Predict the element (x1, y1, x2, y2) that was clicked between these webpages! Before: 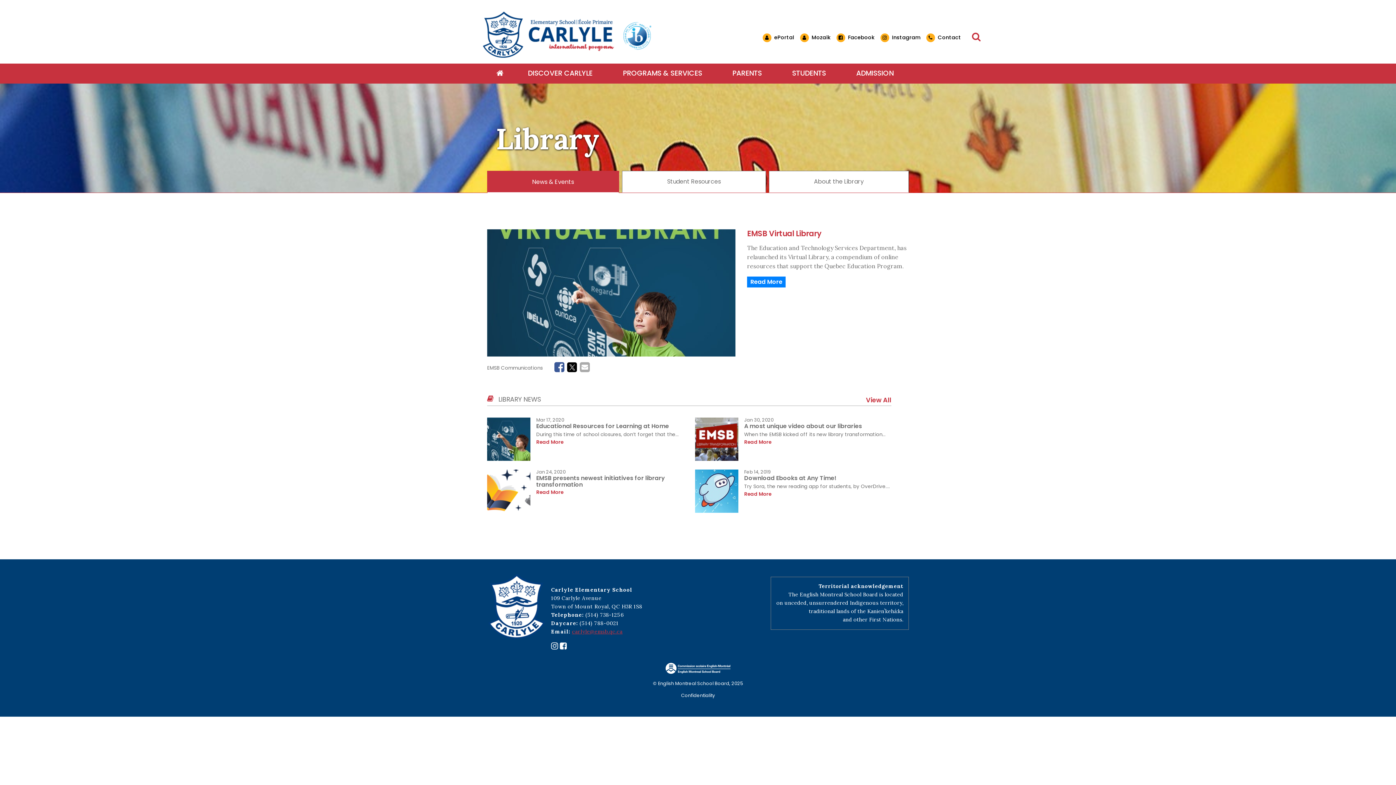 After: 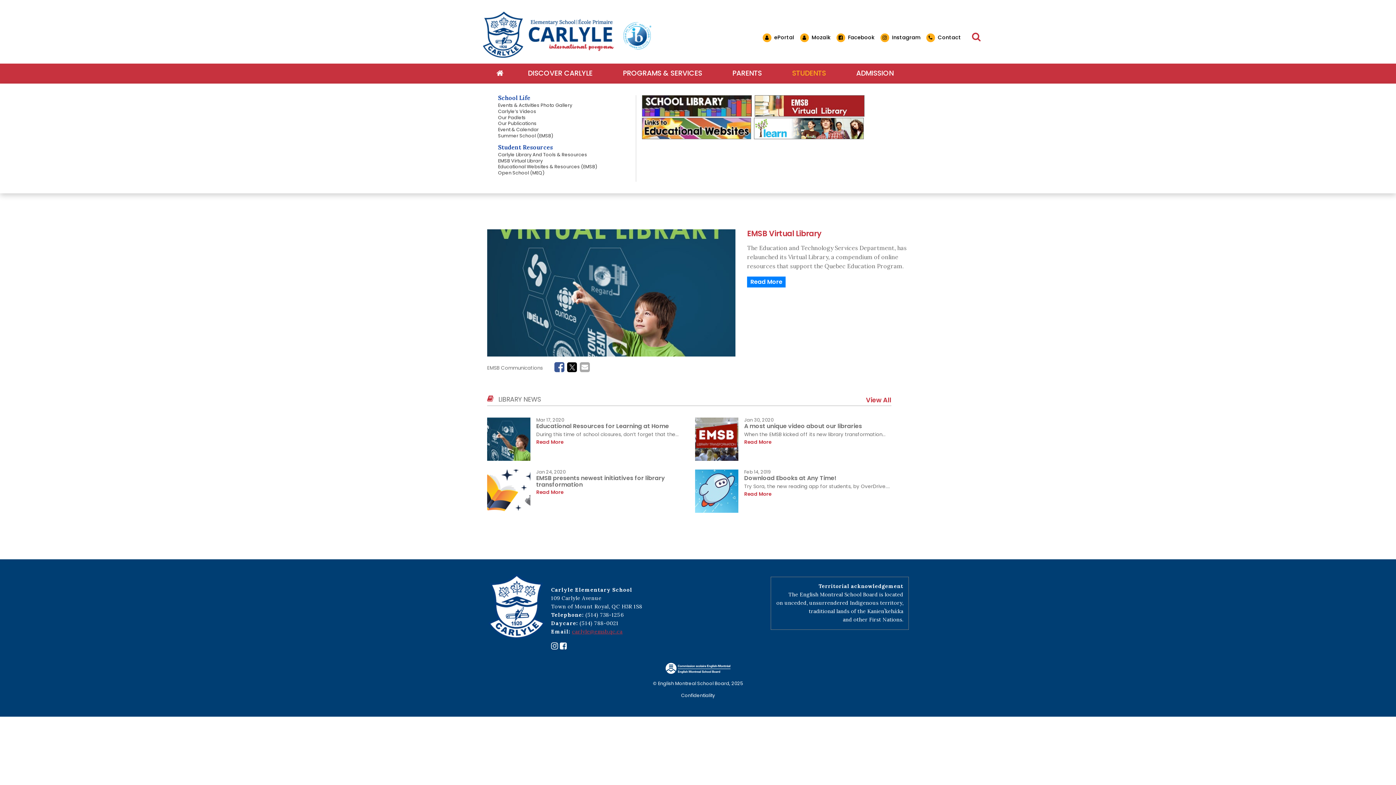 Action: label: STUDENTS bbox: (786, 63, 831, 83)